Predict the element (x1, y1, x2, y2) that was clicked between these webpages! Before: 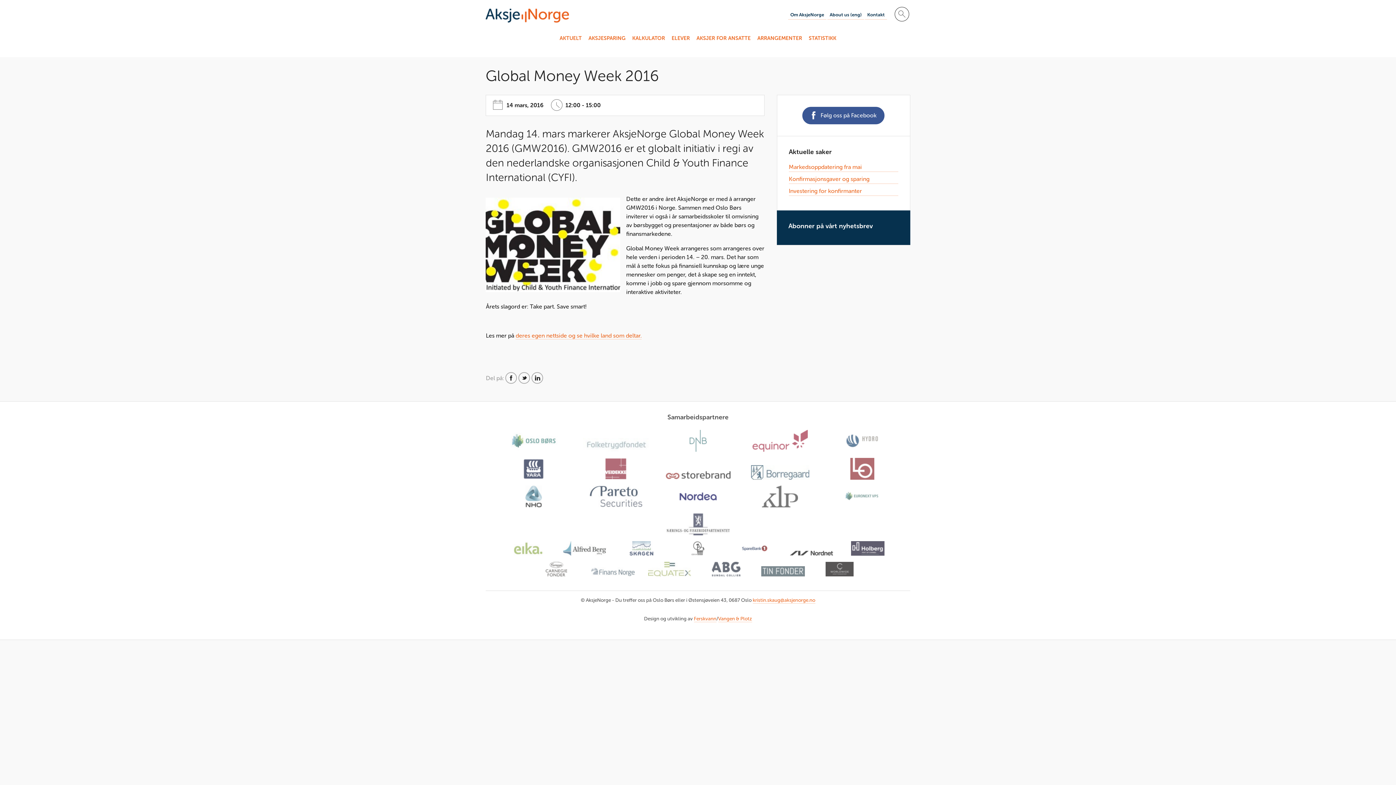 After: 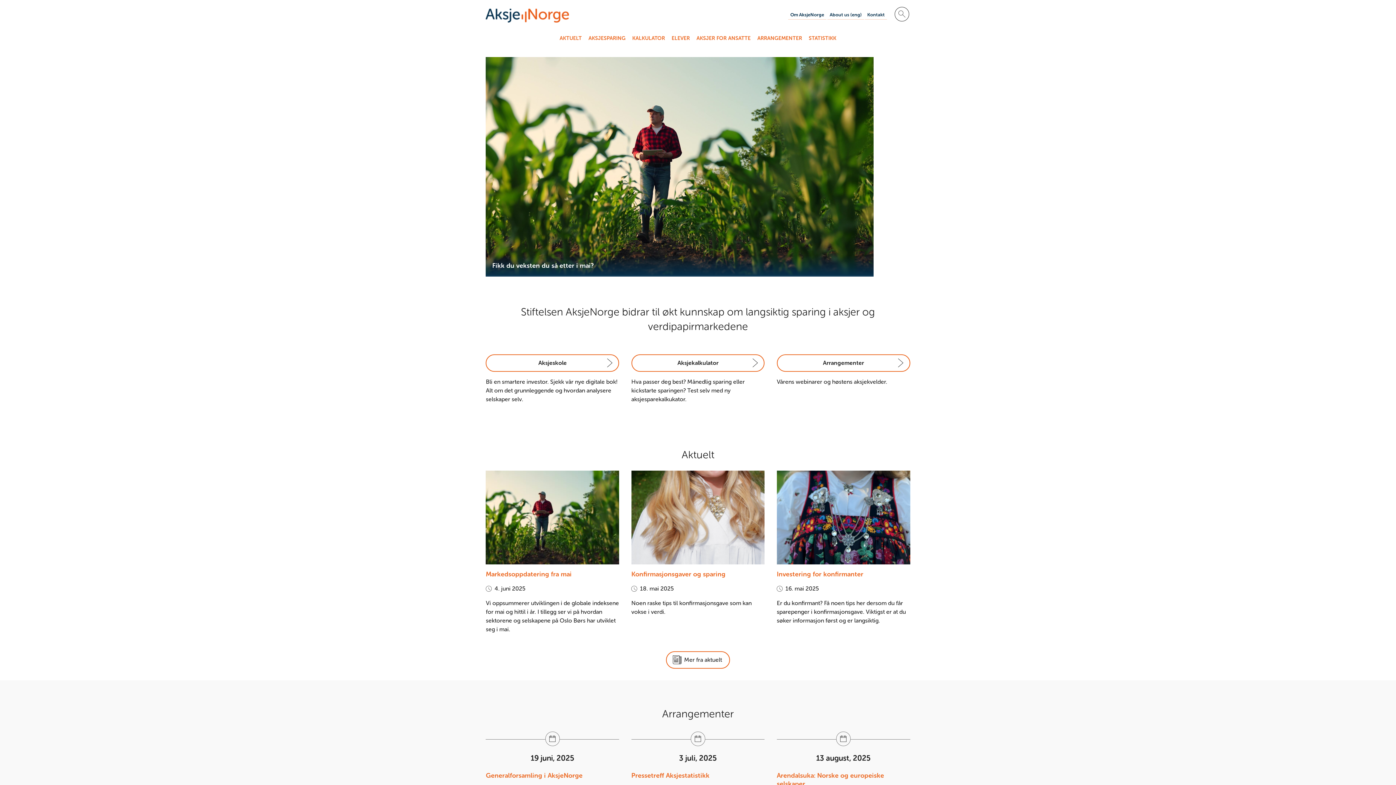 Action: bbox: (485, 0, 569, 31)